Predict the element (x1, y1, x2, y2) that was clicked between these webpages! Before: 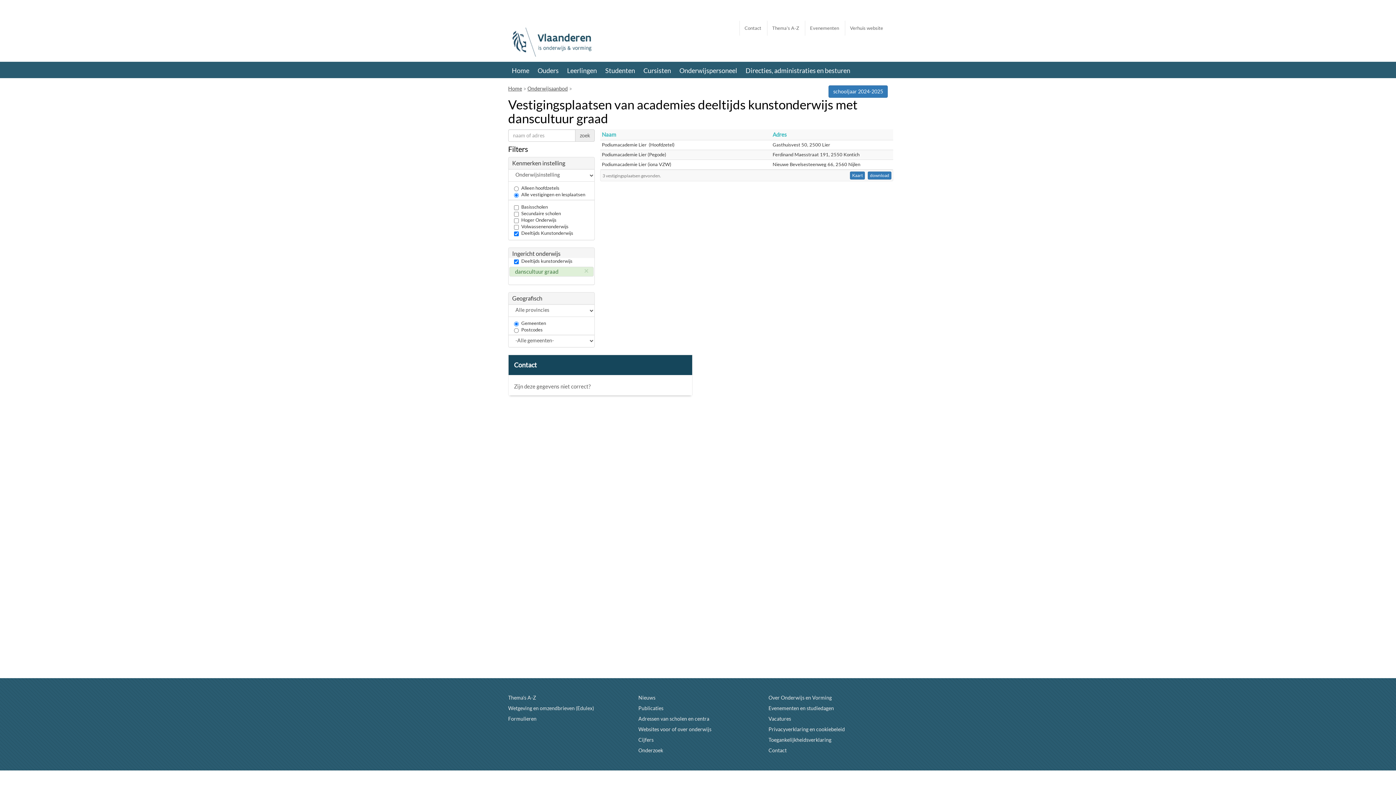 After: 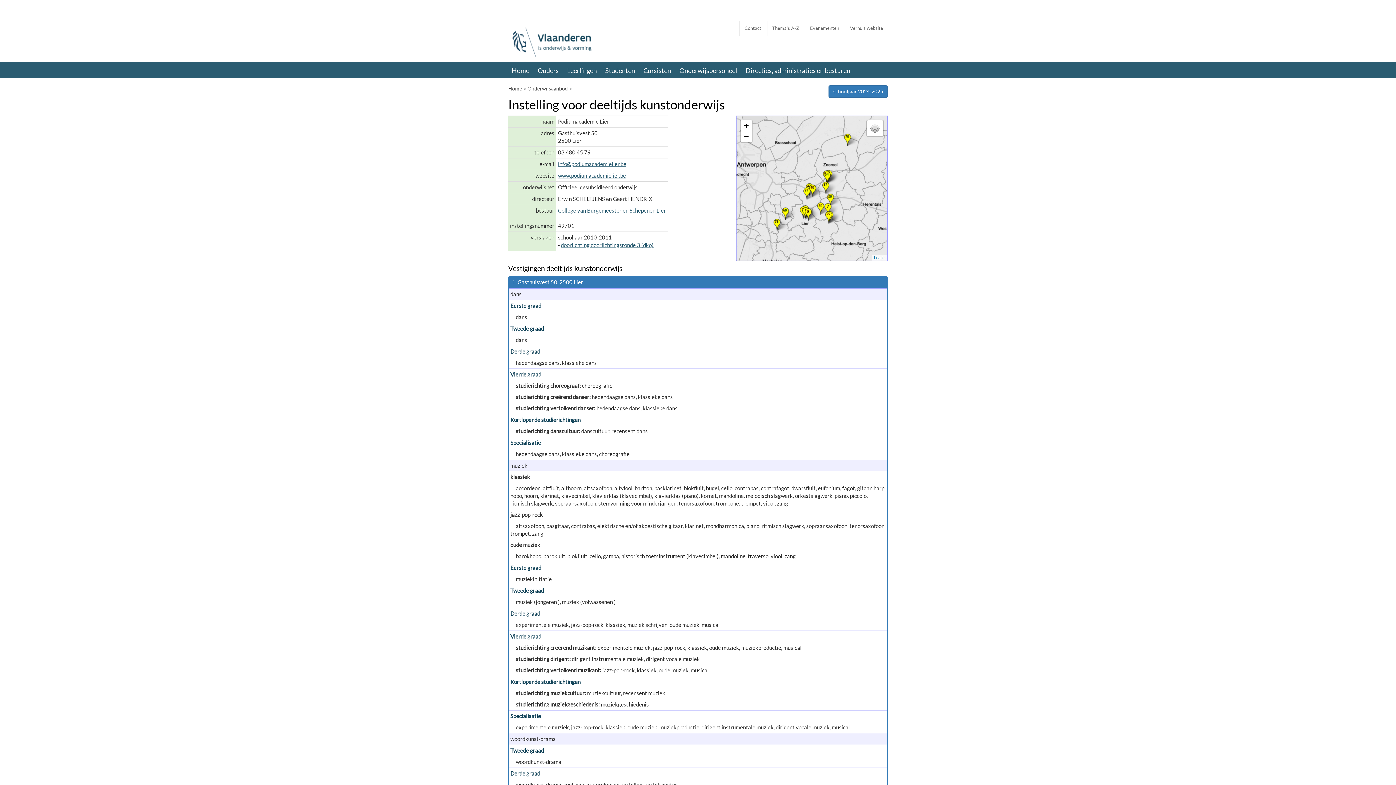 Action: bbox: (771, 150, 893, 159) label: Ferdinand Maesstraat 191, 2550 Kontich